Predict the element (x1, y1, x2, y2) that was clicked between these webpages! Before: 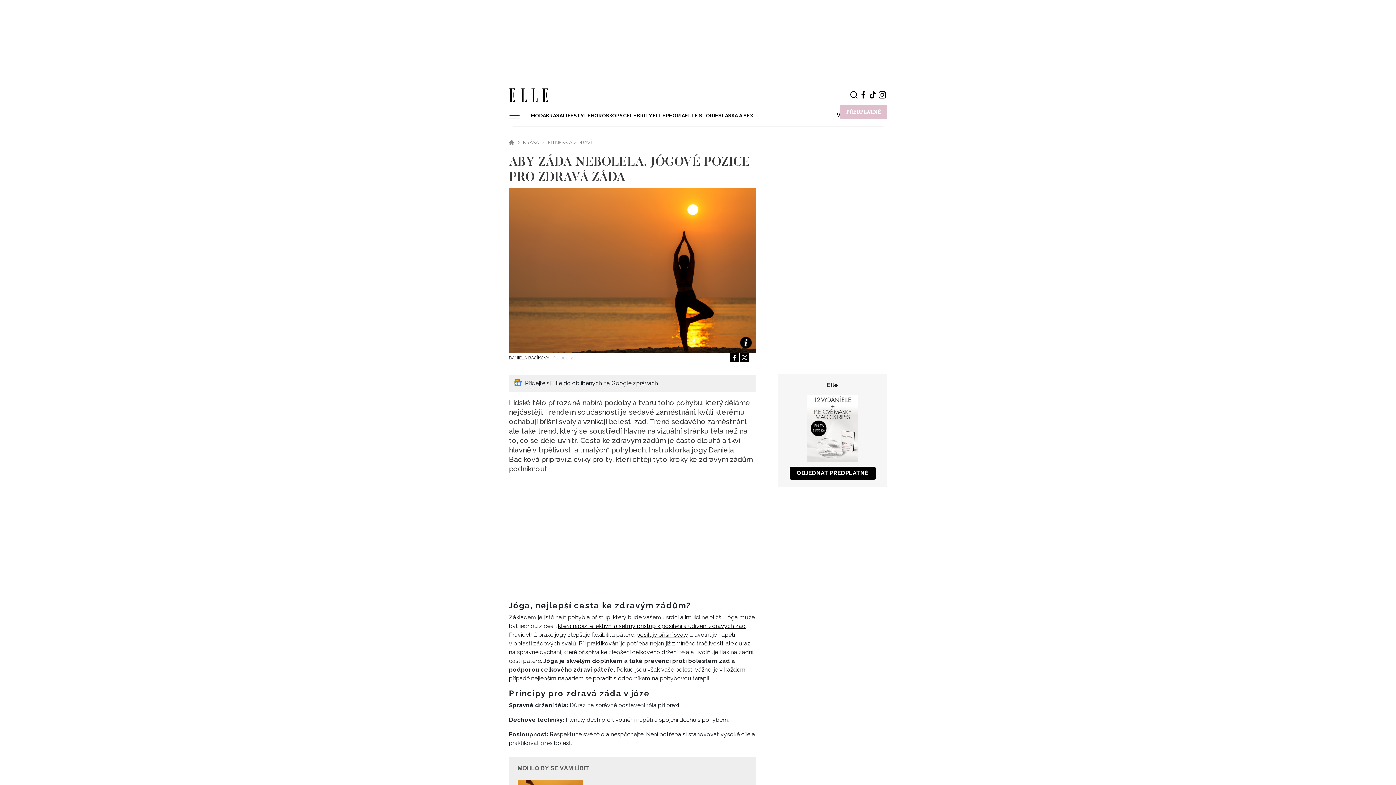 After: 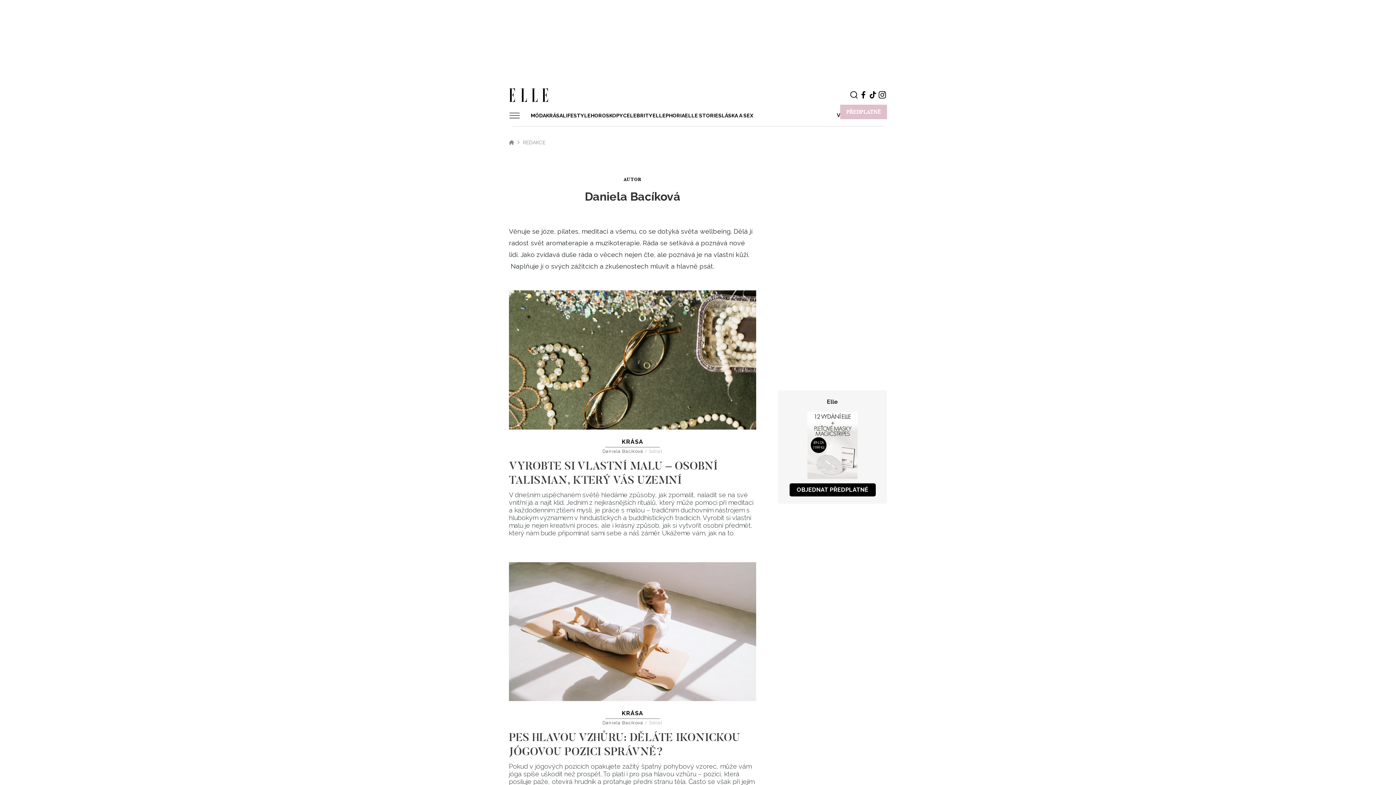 Action: label: DANIELA BACÍKOVÁ  bbox: (509, 355, 550, 360)